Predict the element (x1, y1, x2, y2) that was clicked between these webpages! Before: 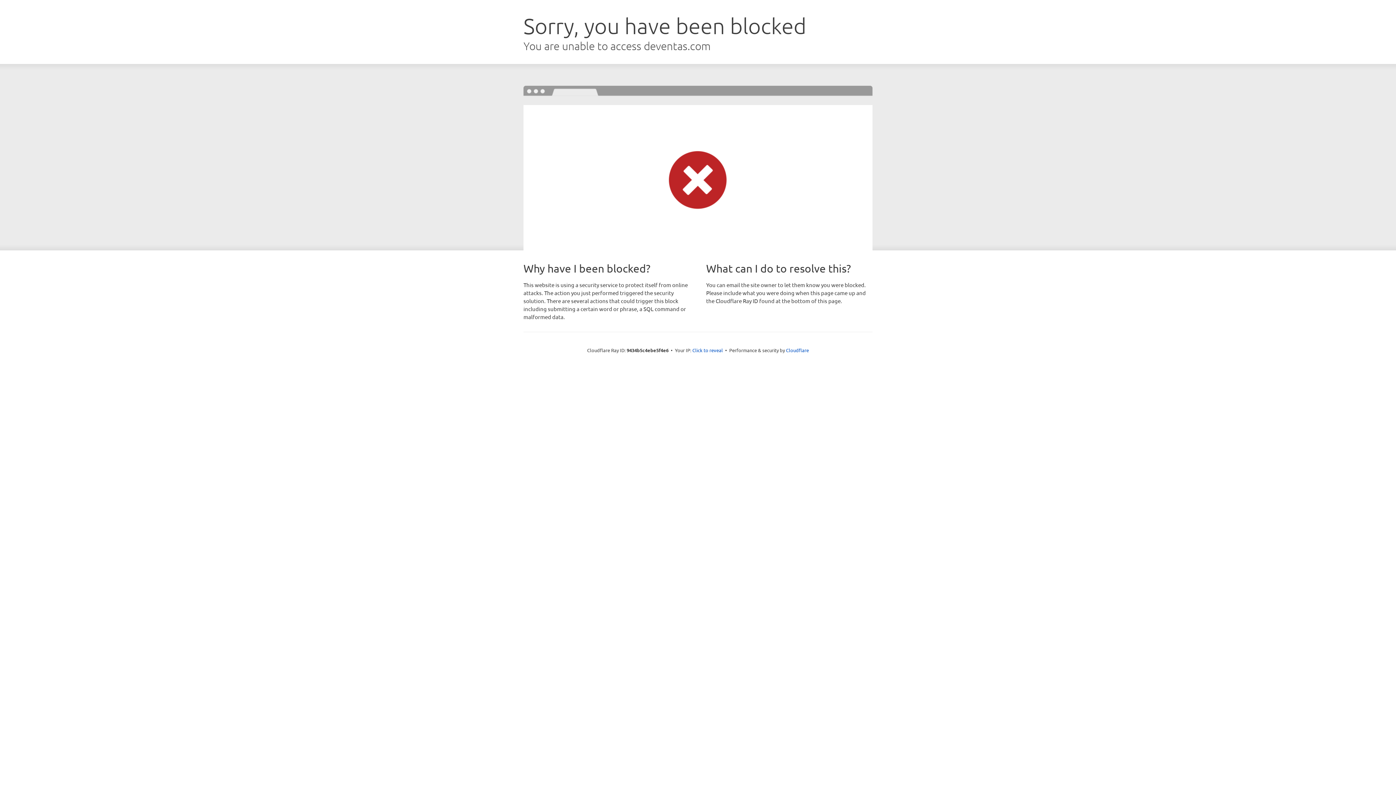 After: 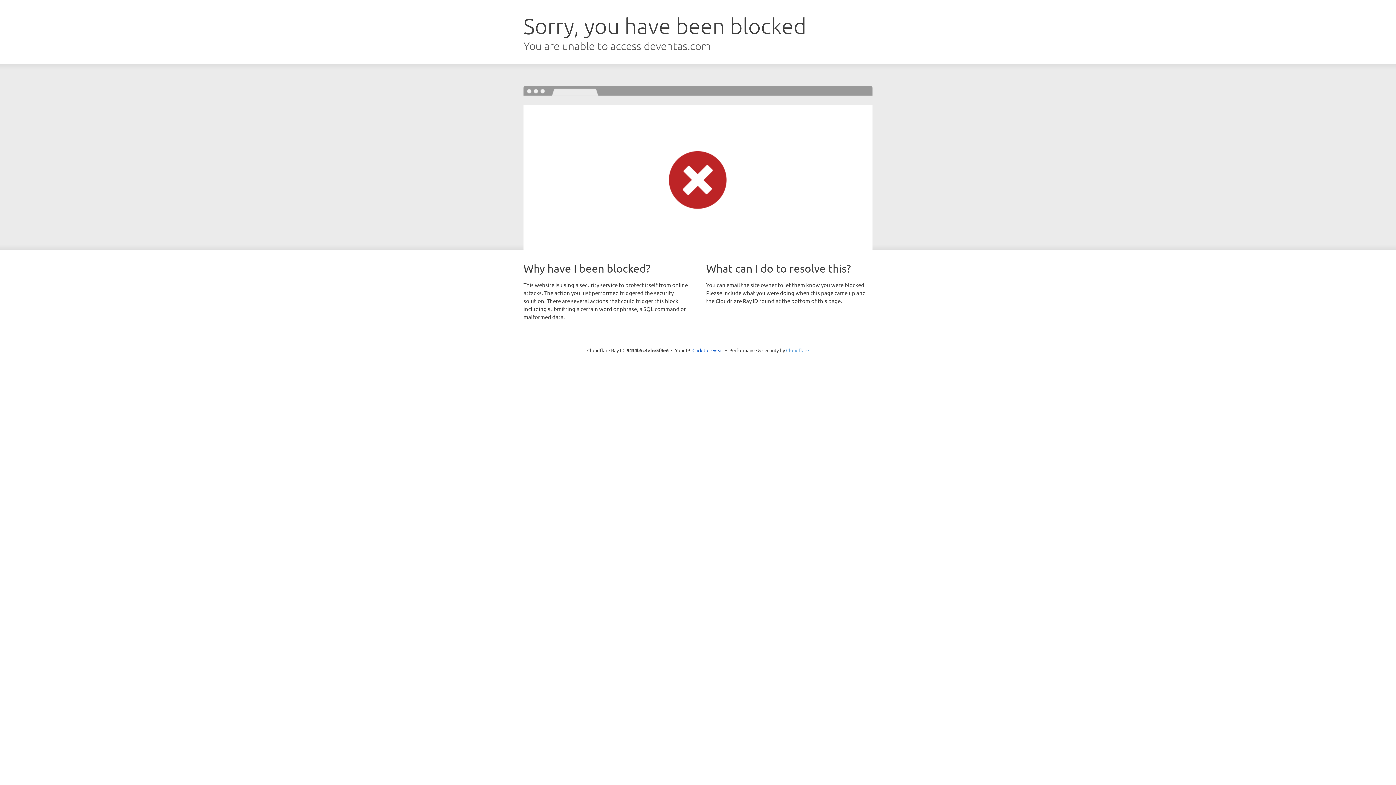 Action: bbox: (786, 347, 809, 353) label: Cloudflare